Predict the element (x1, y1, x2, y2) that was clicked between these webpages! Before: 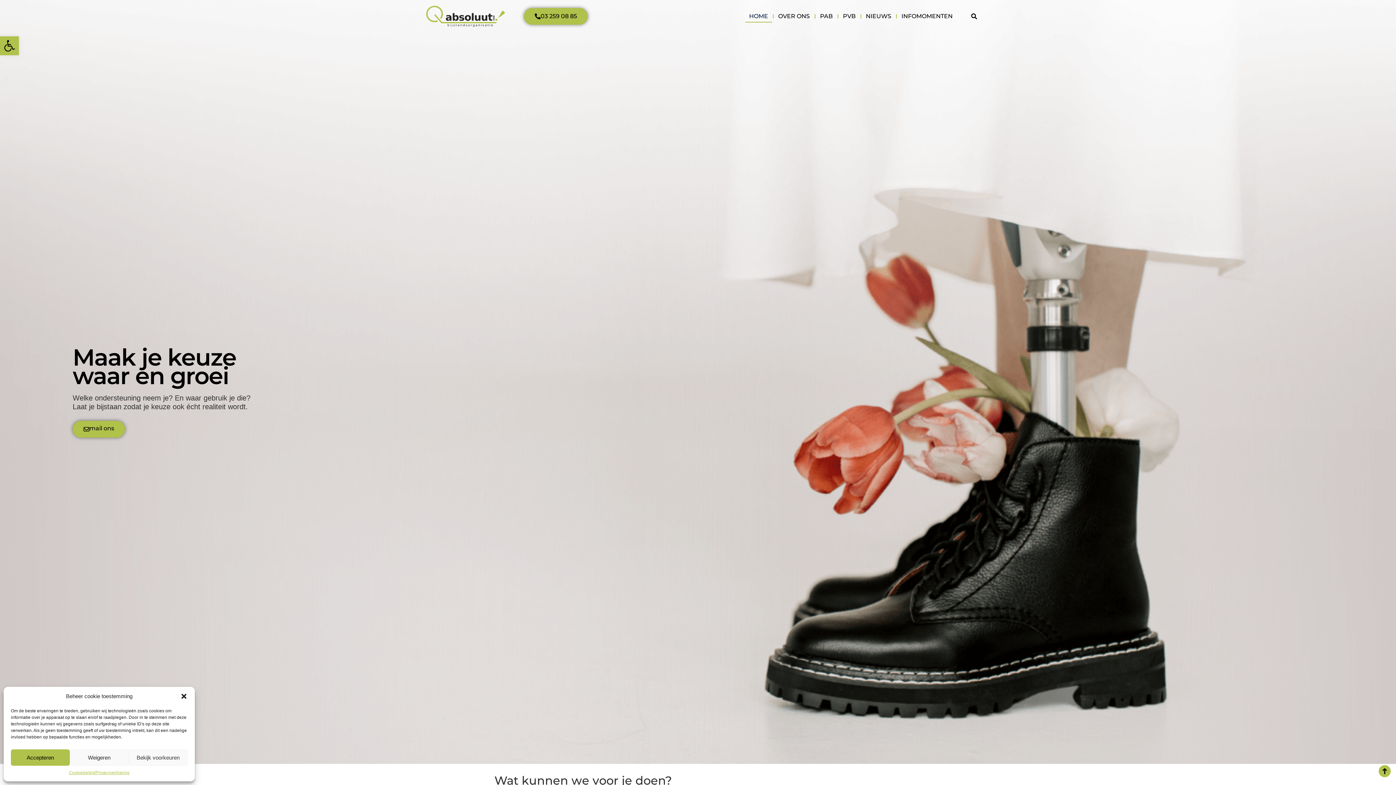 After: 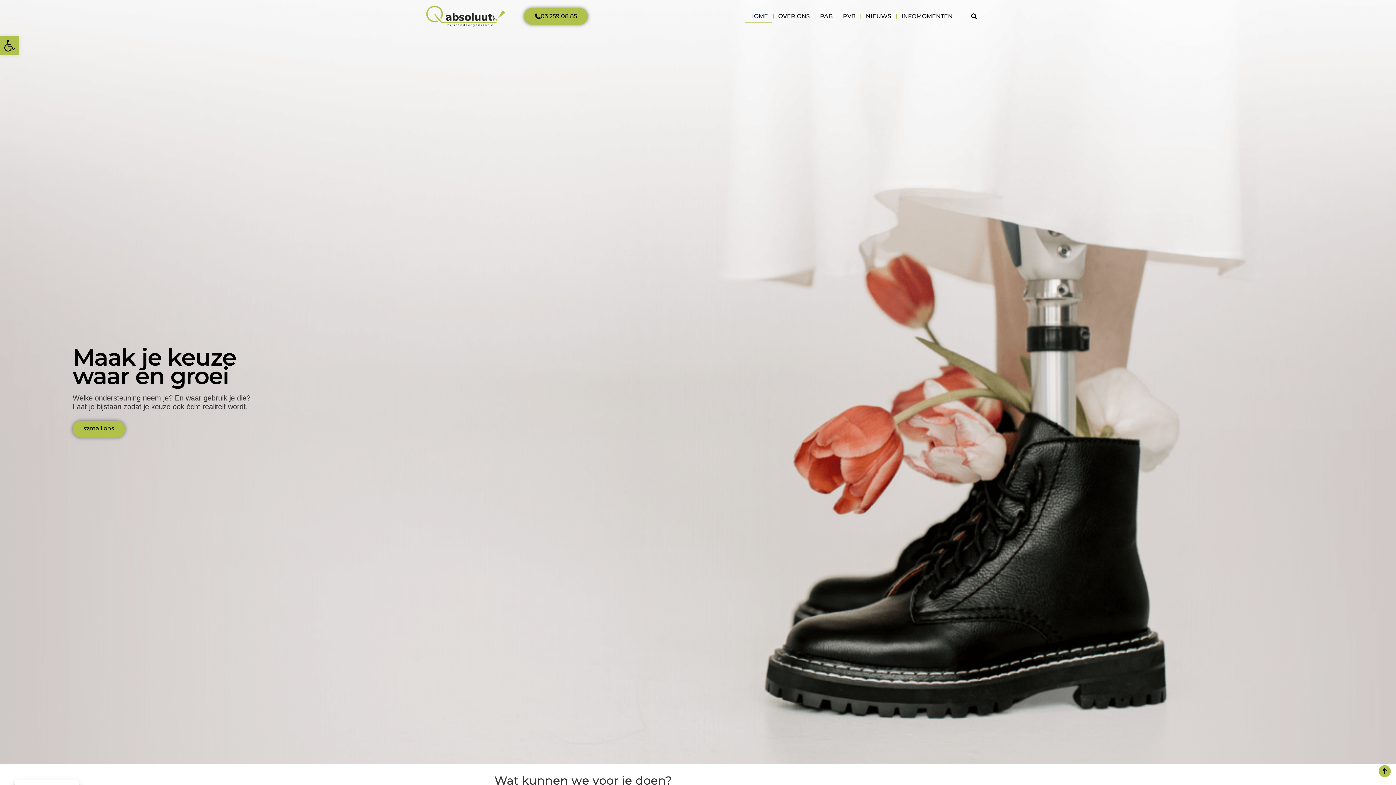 Action: bbox: (10, 749, 69, 766) label: Accepteren